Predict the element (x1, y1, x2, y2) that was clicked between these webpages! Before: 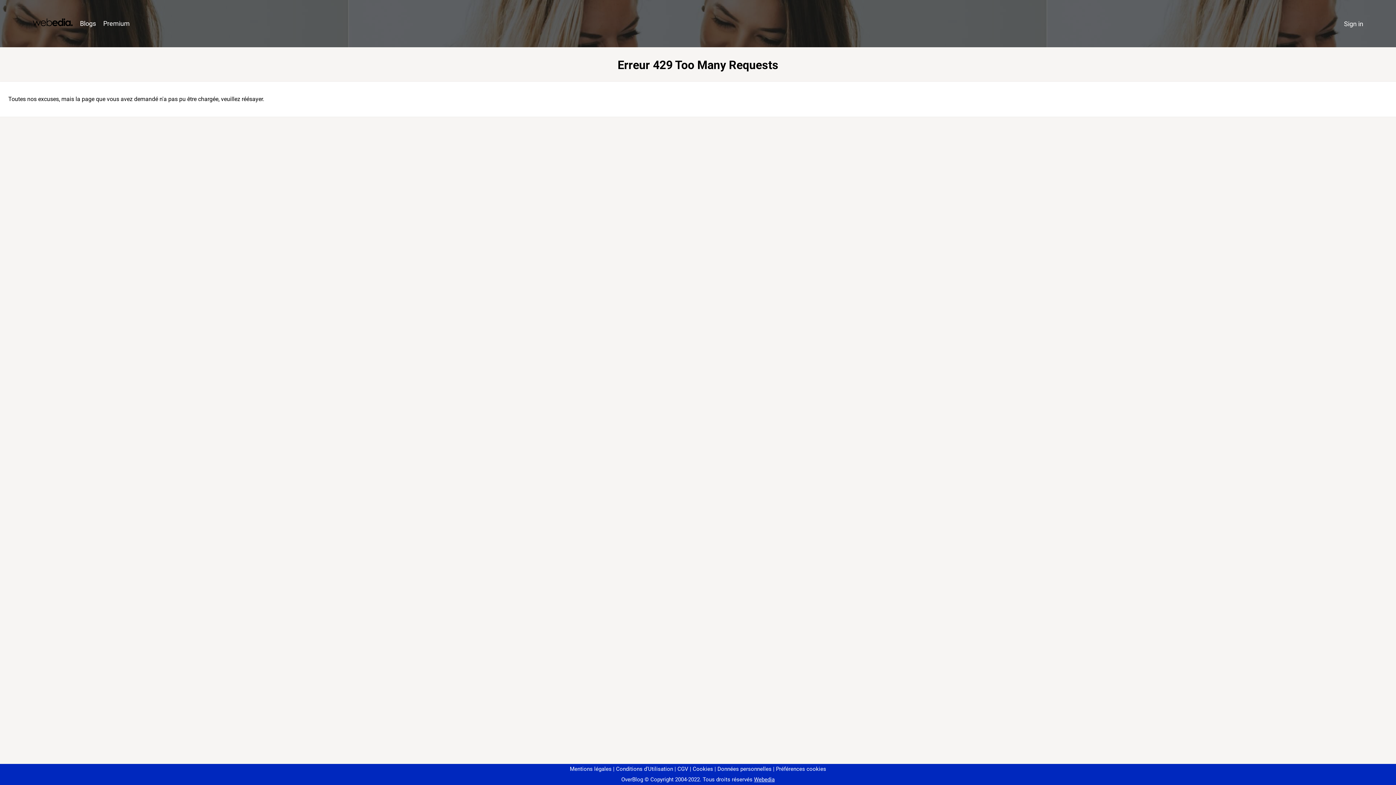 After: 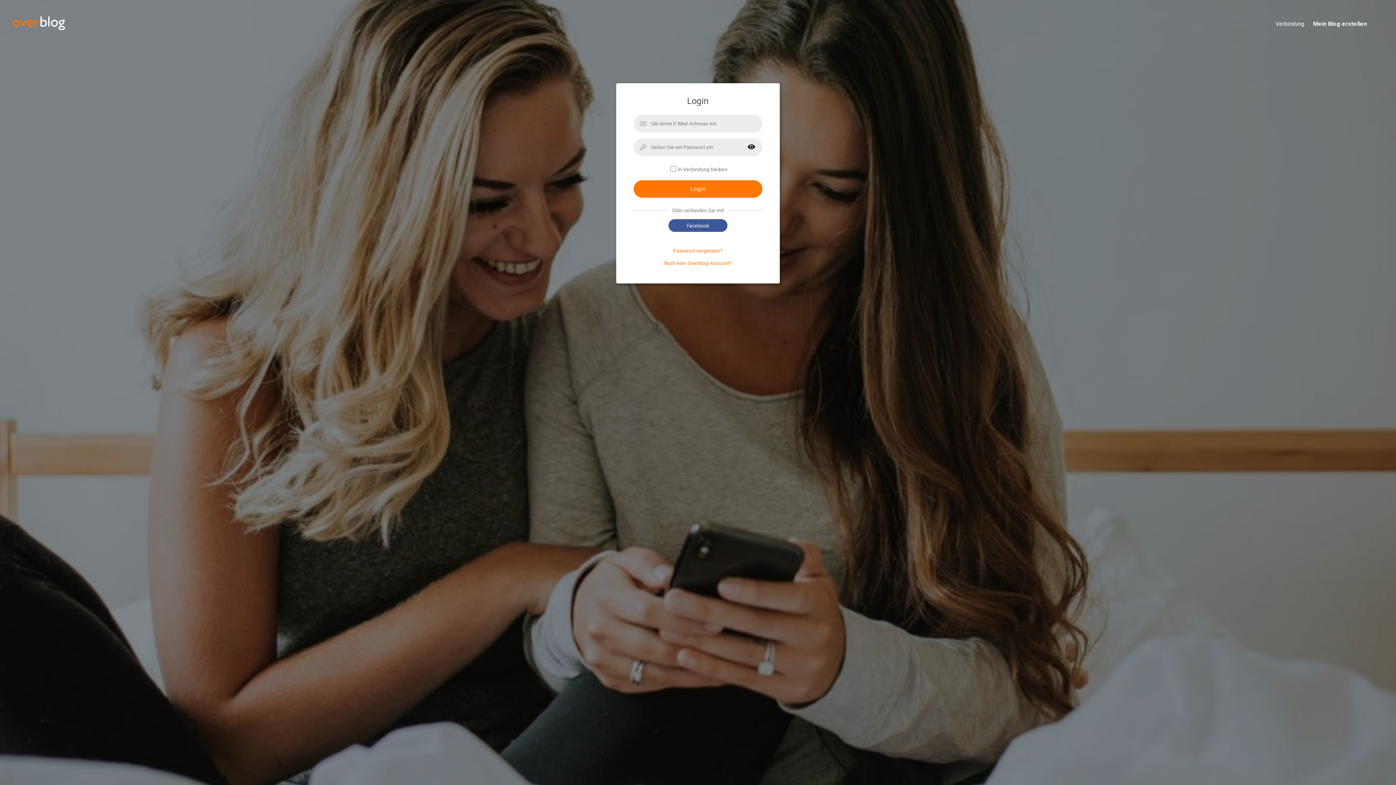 Action: label: Sign in bbox: (1340, 16, 1367, 31)